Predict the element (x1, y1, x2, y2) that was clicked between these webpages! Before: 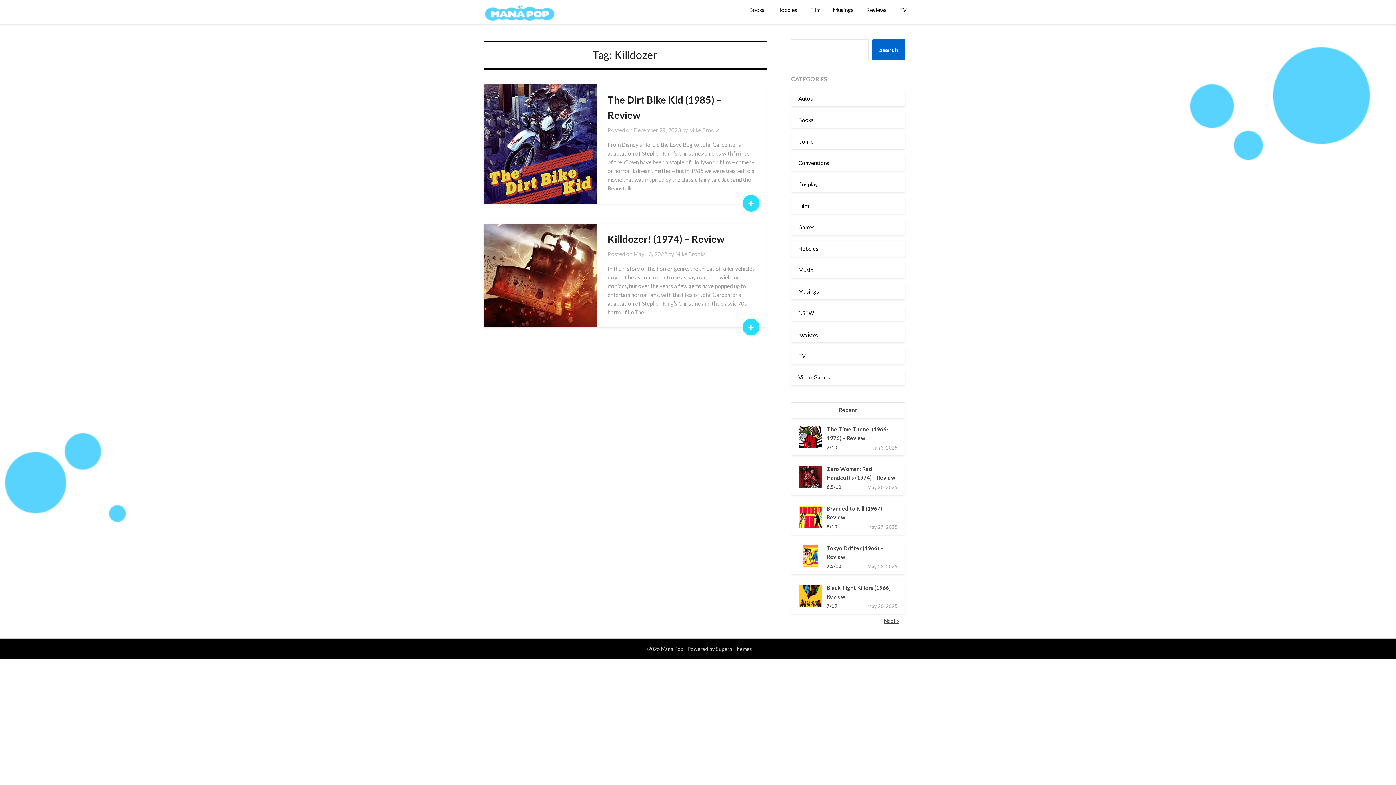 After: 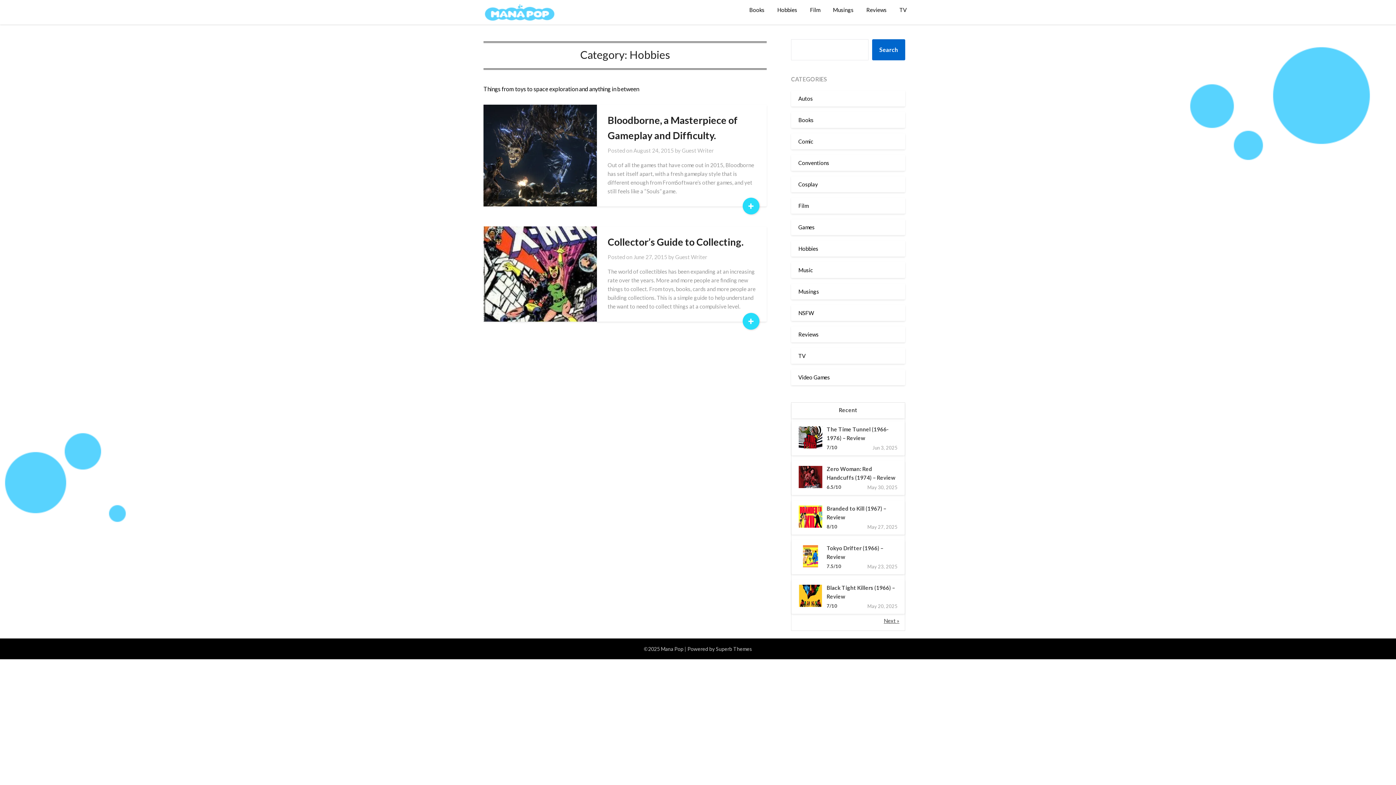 Action: label: Hobbies bbox: (798, 245, 818, 251)